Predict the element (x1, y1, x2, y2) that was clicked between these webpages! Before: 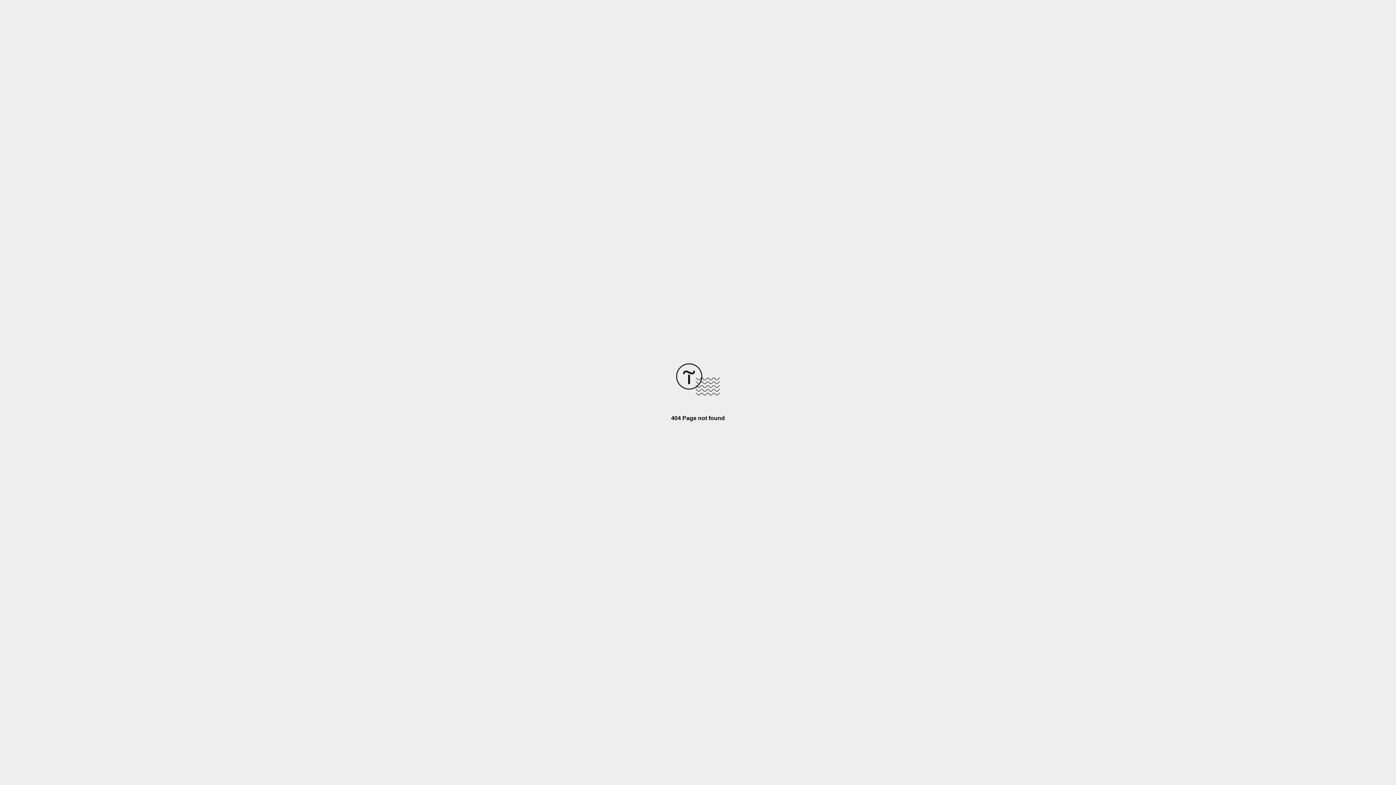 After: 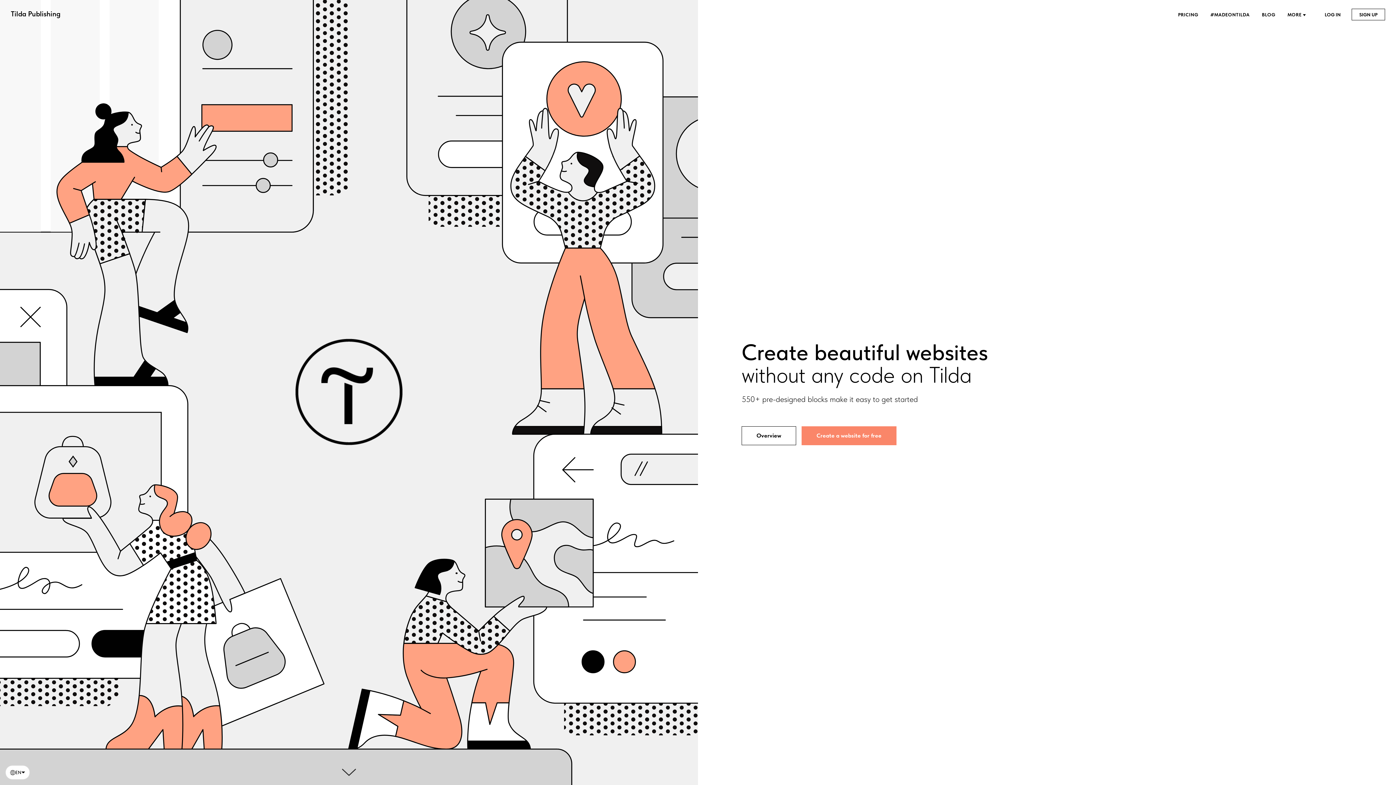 Action: bbox: (676, 390, 720, 396)